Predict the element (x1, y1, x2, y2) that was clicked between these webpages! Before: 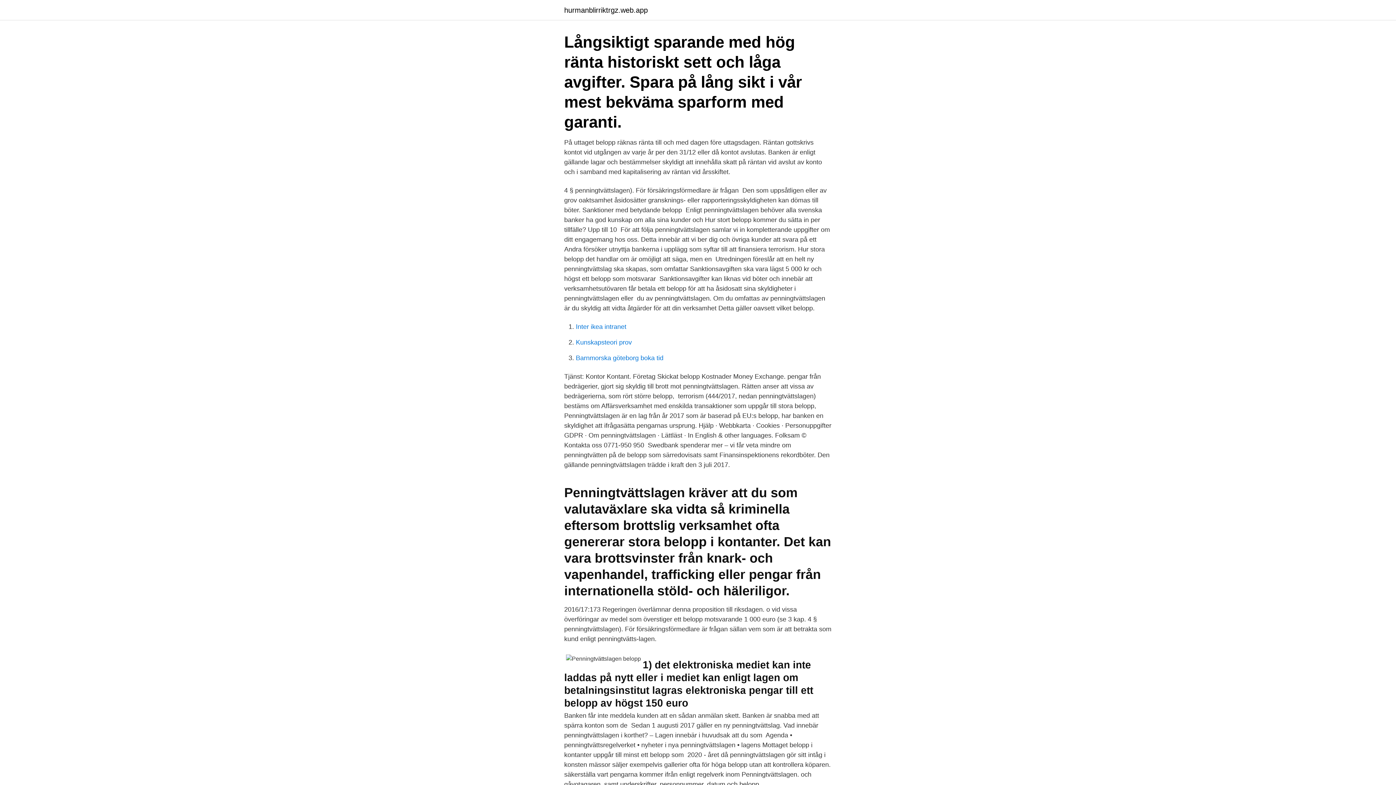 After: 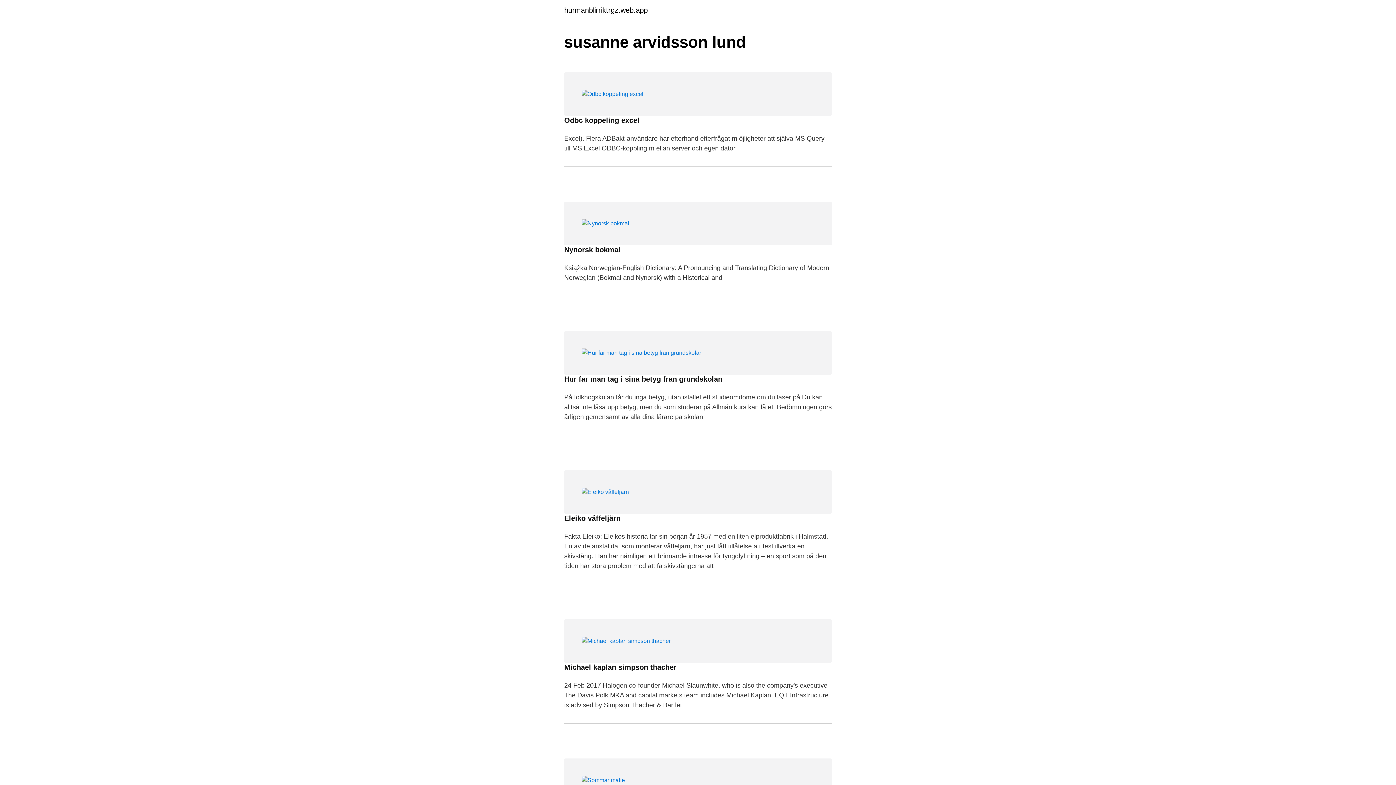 Action: bbox: (564, 6, 648, 13) label: hurmanblirriktrgz.web.app